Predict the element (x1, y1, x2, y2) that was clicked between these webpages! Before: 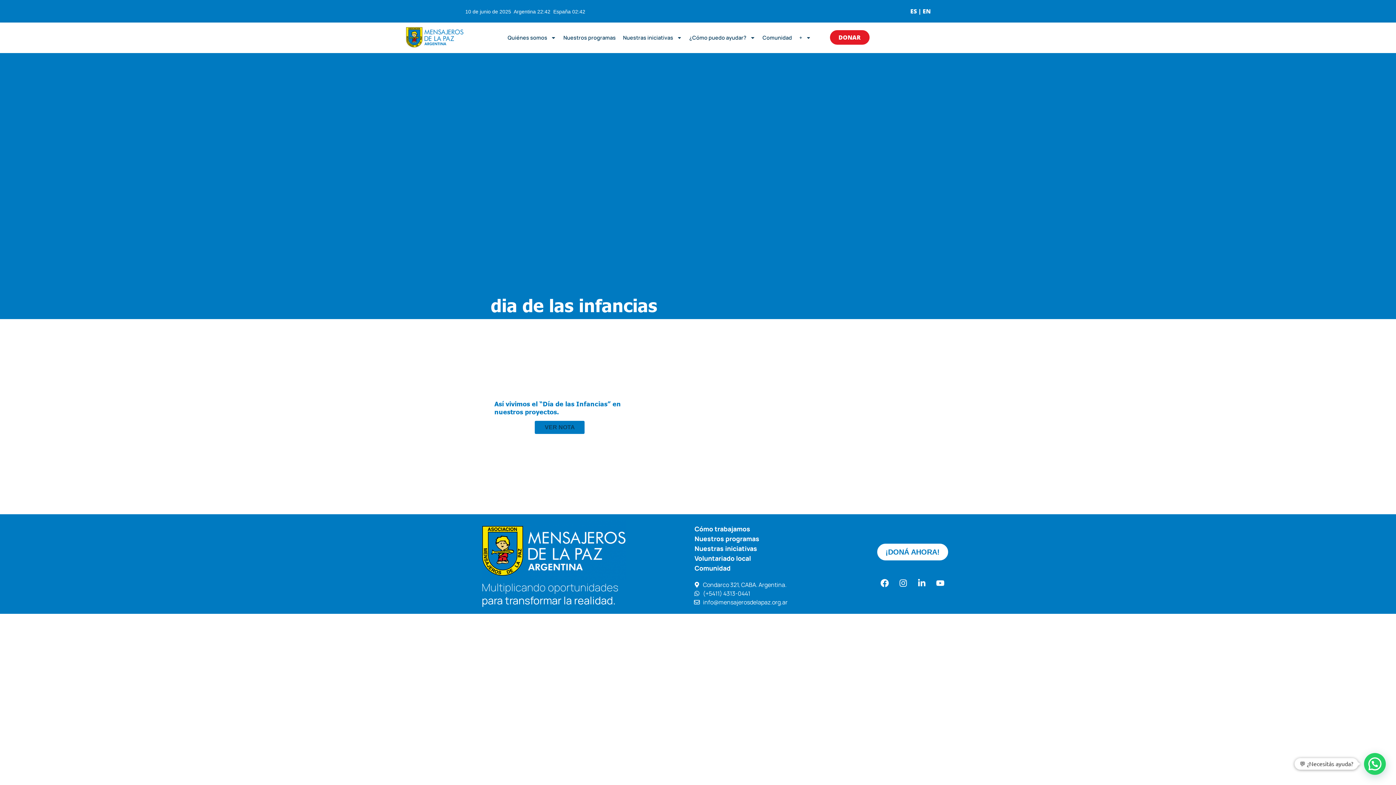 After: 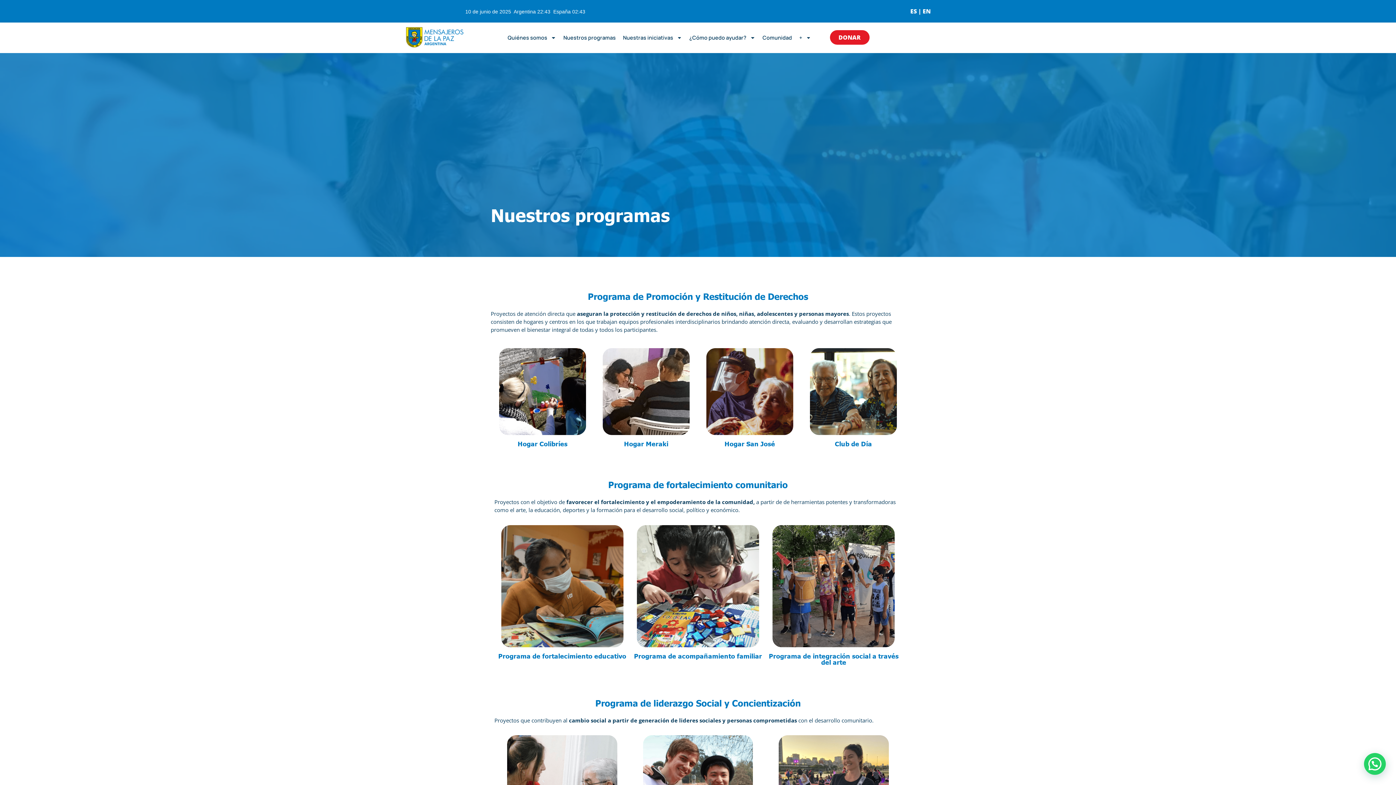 Action: bbox: (694, 534, 822, 543) label: Nuestros programas